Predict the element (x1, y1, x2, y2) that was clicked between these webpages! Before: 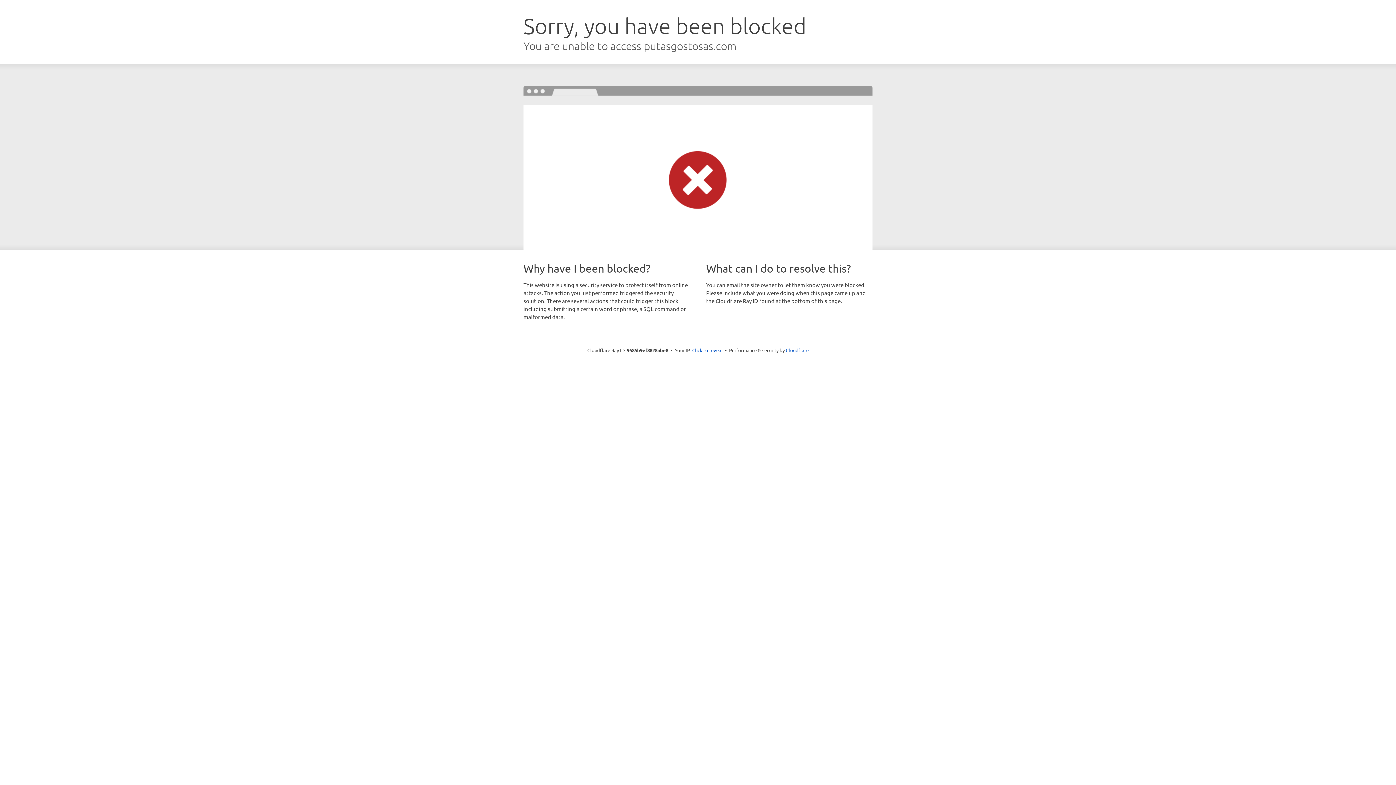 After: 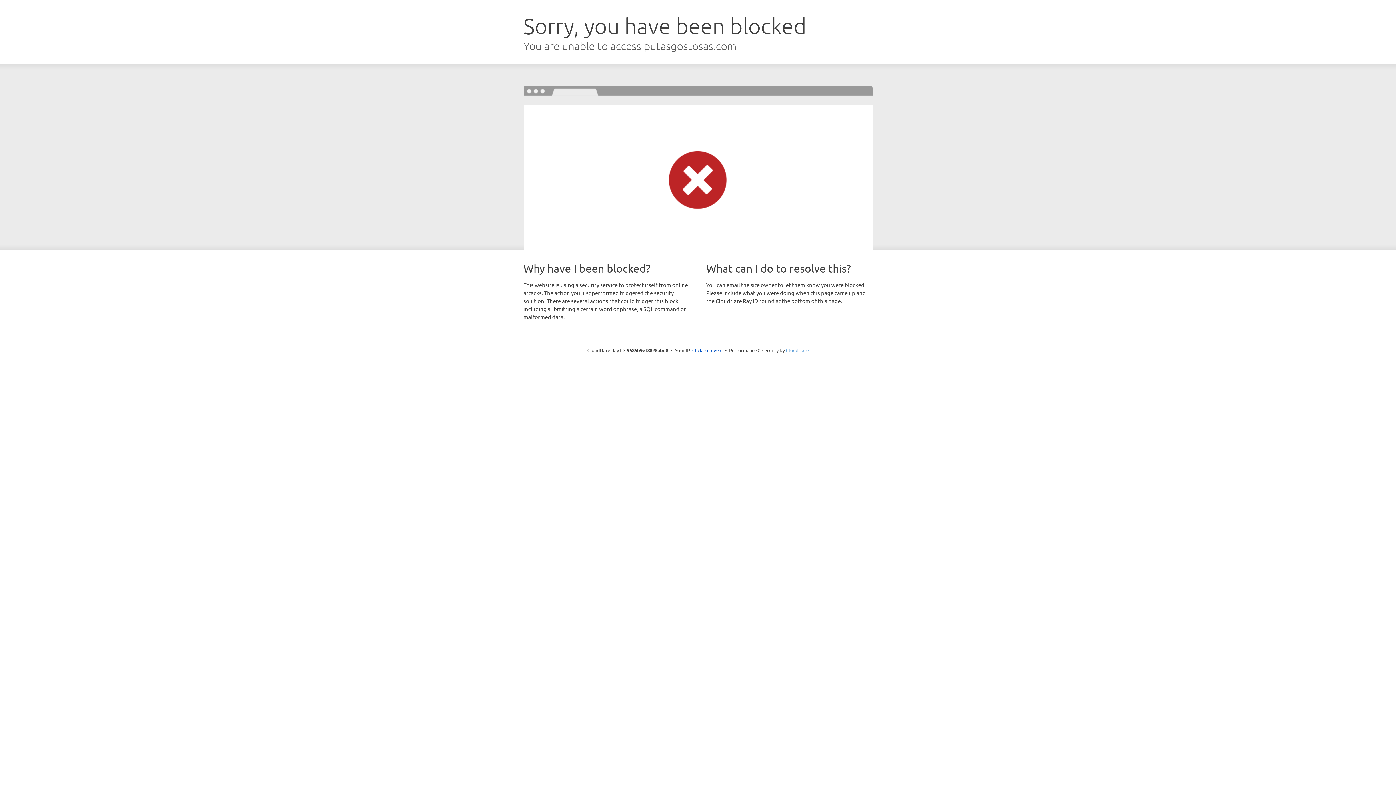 Action: bbox: (786, 347, 808, 353) label: Cloudflare